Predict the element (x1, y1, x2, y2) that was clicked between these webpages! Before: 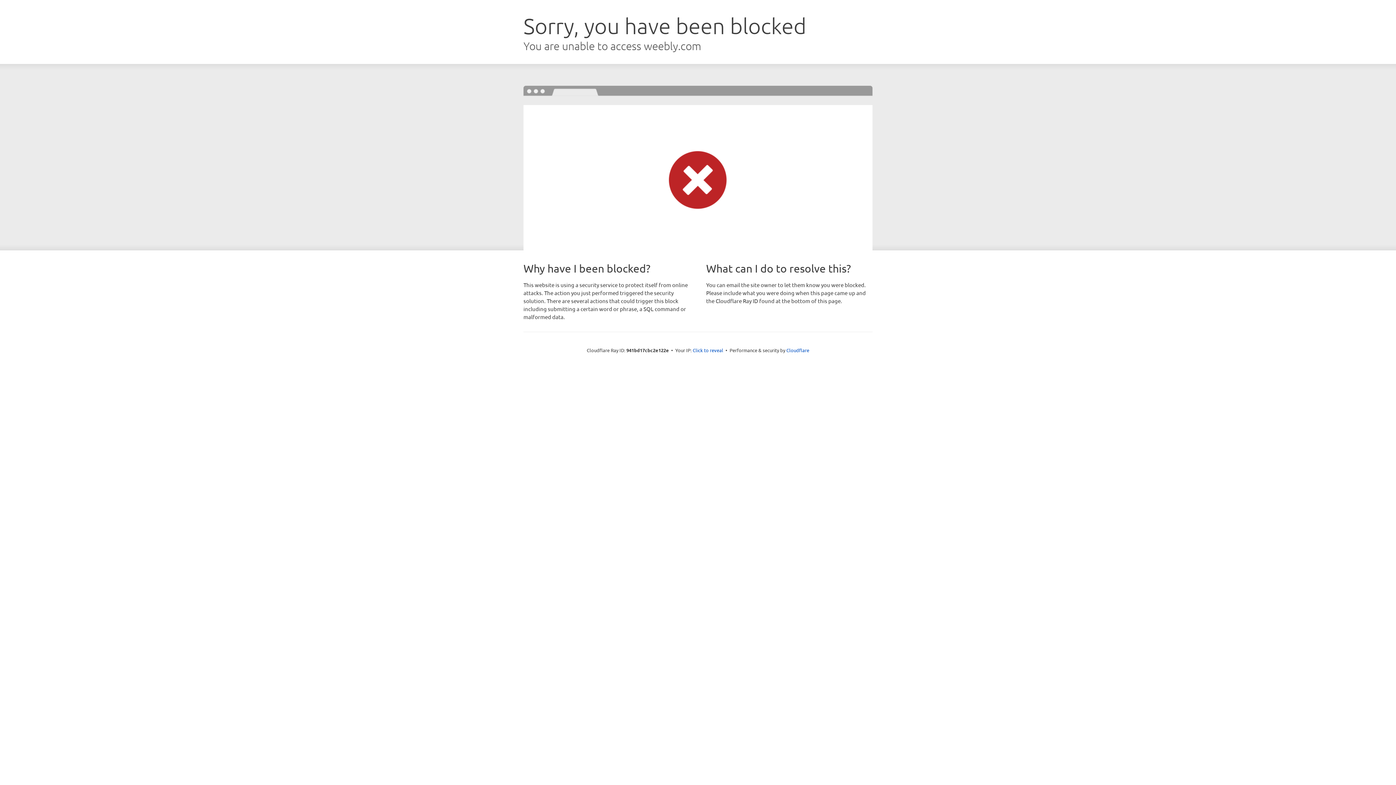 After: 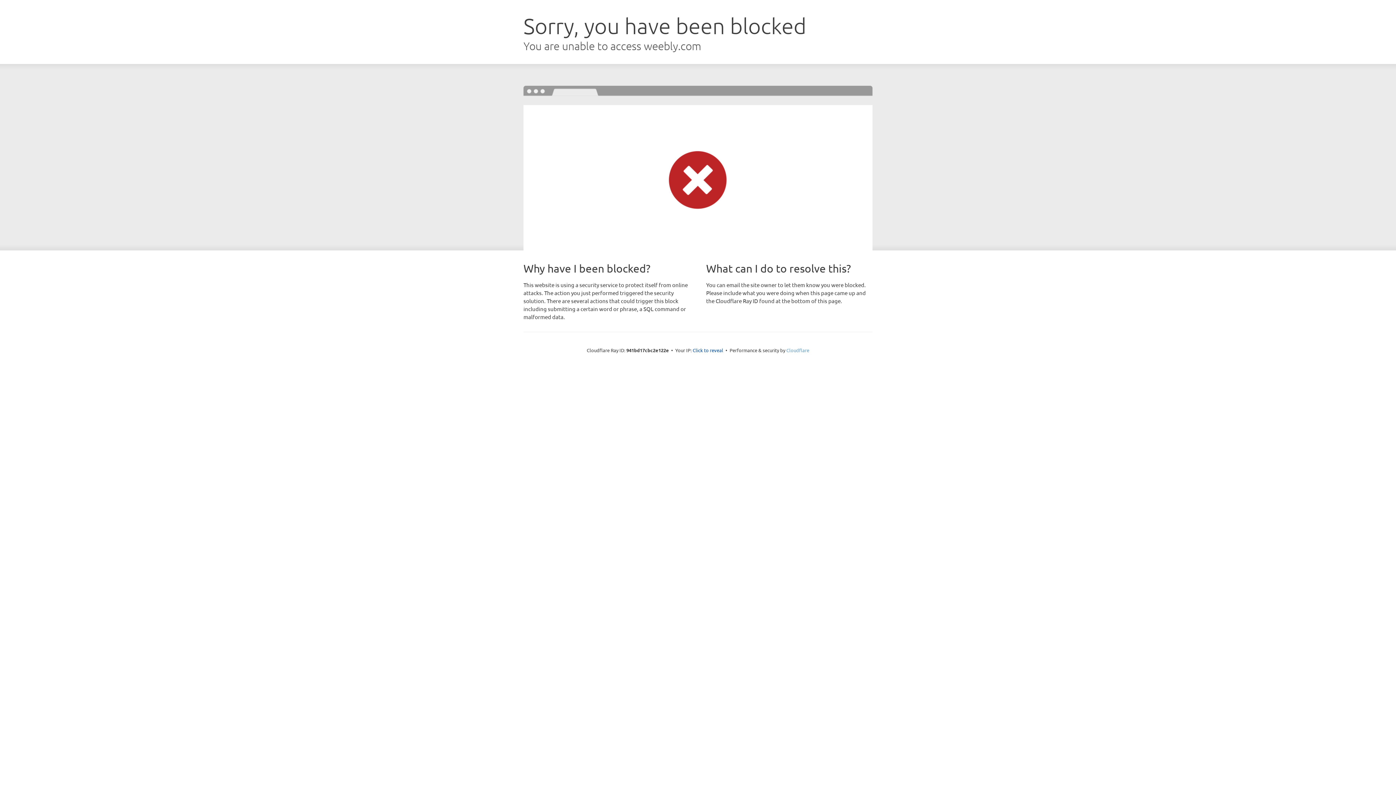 Action: label: Cloudflare bbox: (786, 347, 809, 353)